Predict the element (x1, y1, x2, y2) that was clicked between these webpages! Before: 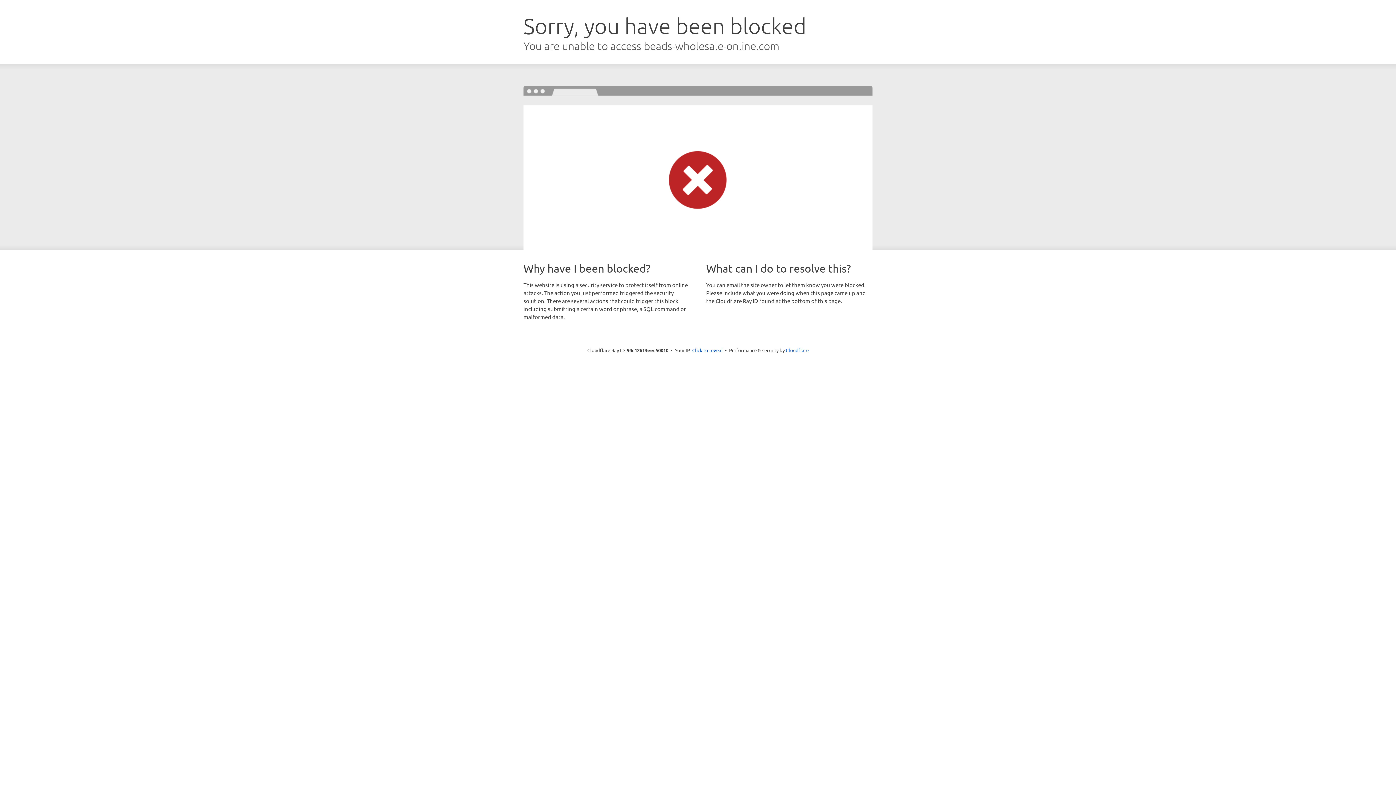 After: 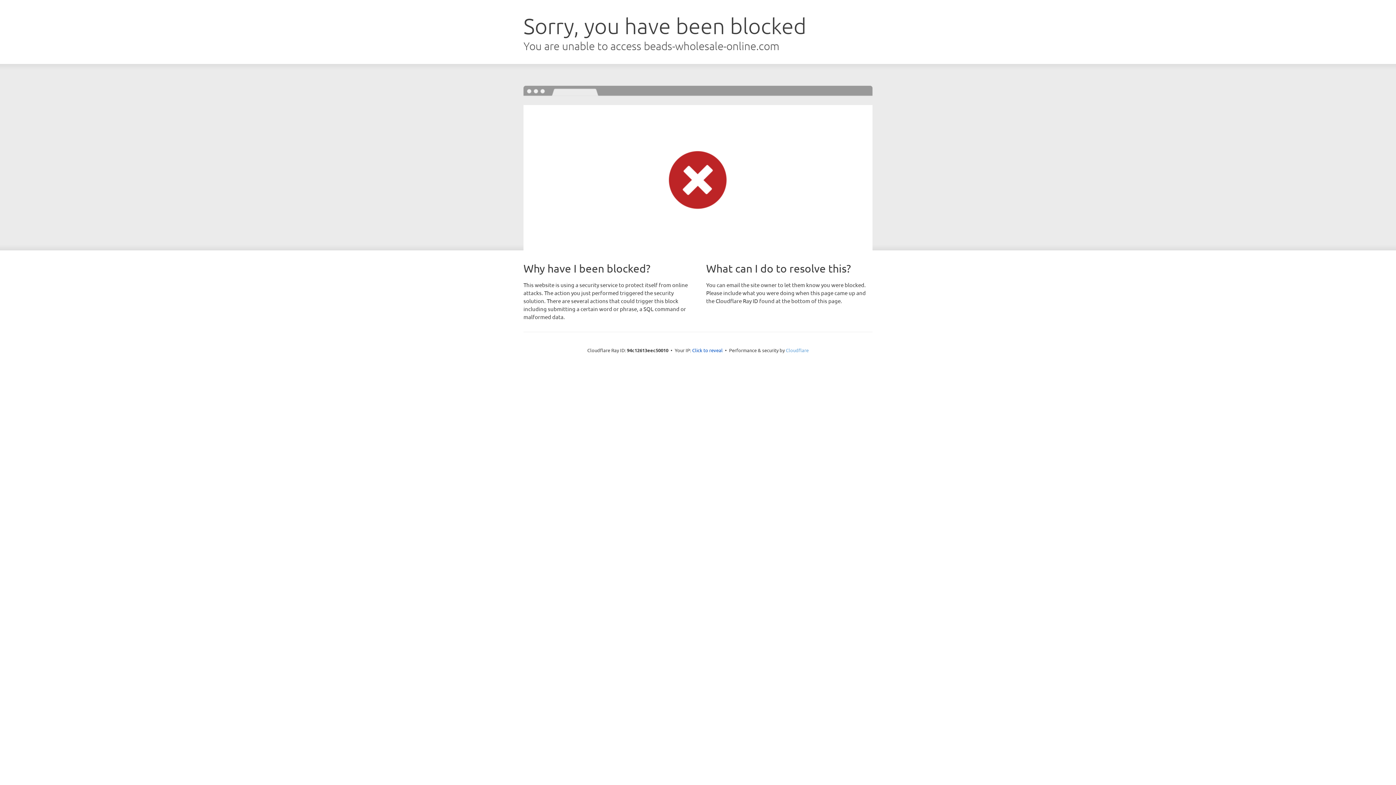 Action: label: Cloudflare bbox: (786, 347, 808, 353)